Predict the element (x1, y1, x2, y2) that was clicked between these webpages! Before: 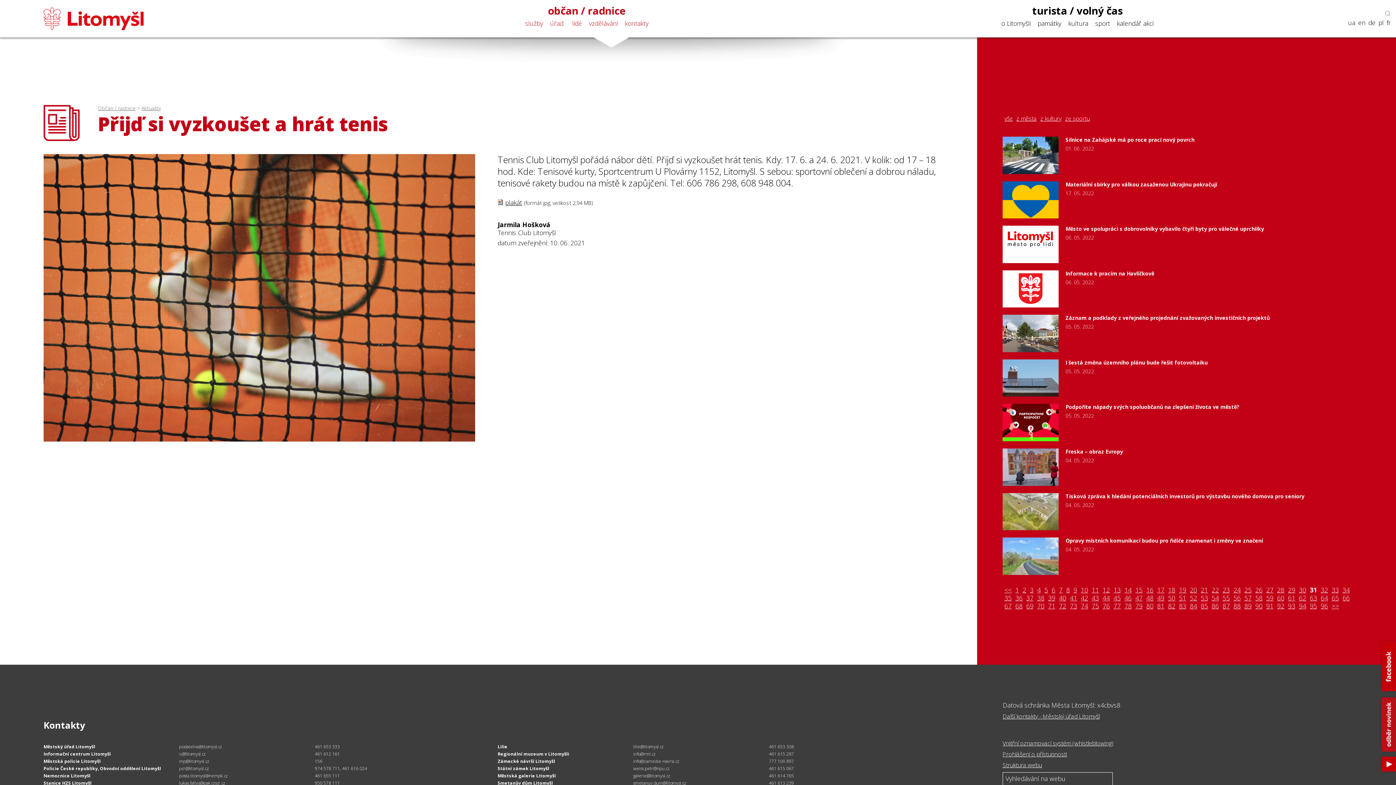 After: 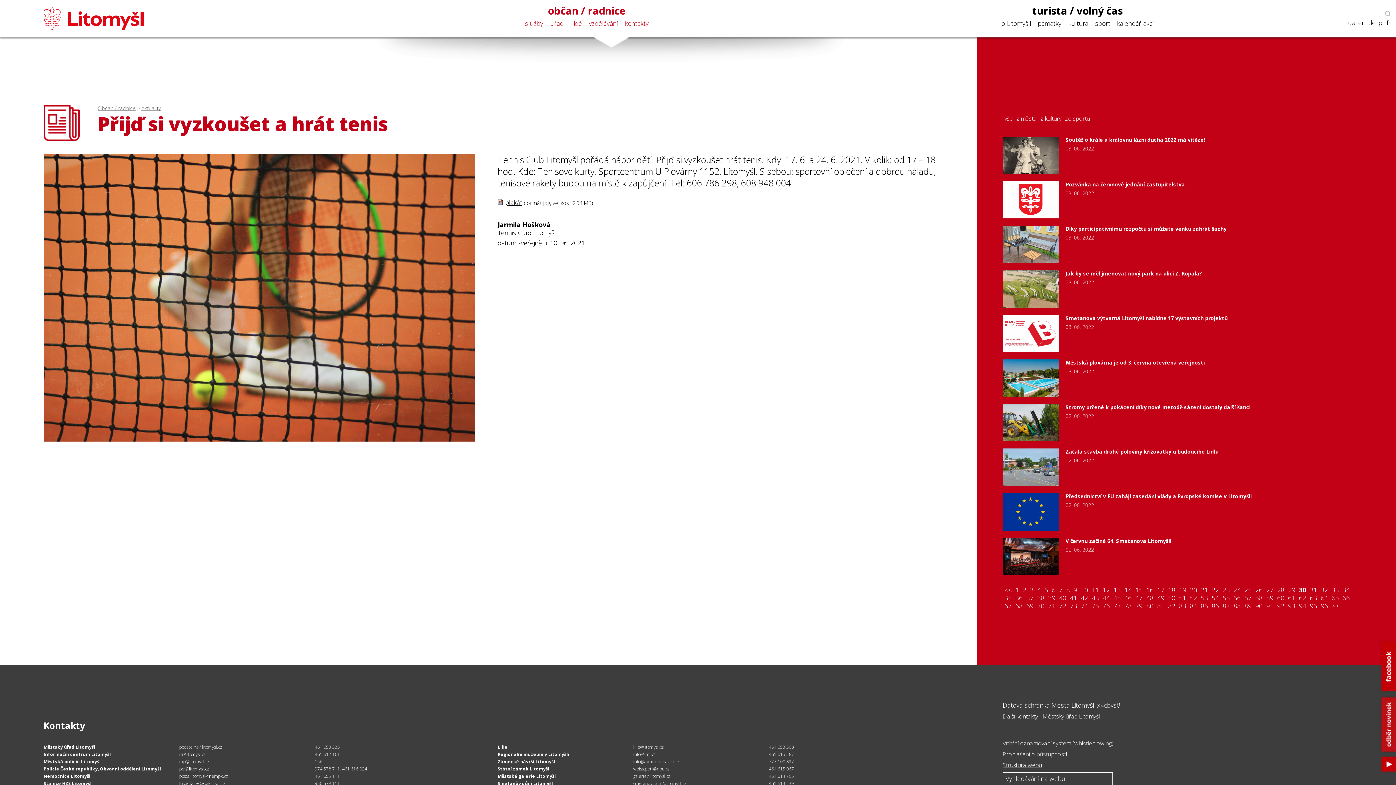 Action: bbox: (1297, 586, 1308, 594) label: 30